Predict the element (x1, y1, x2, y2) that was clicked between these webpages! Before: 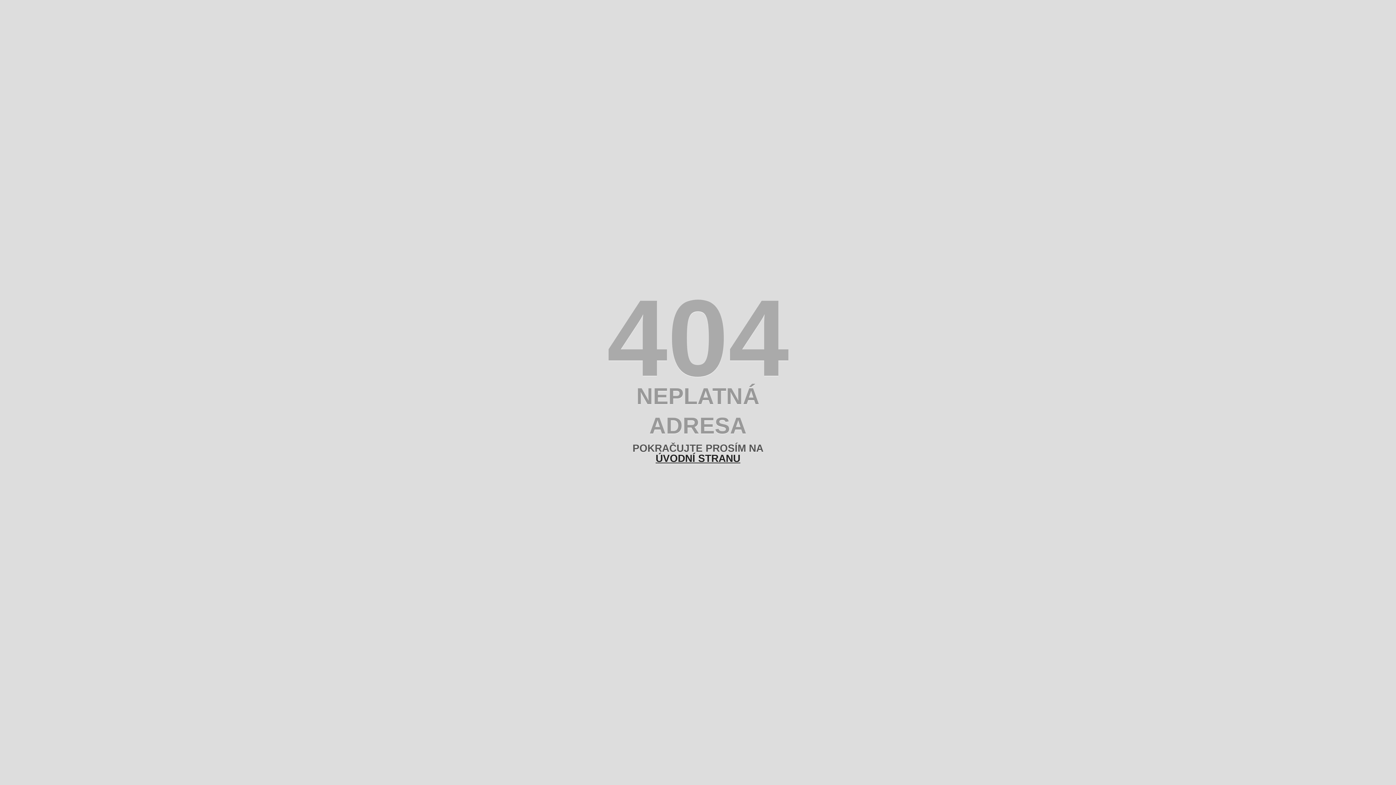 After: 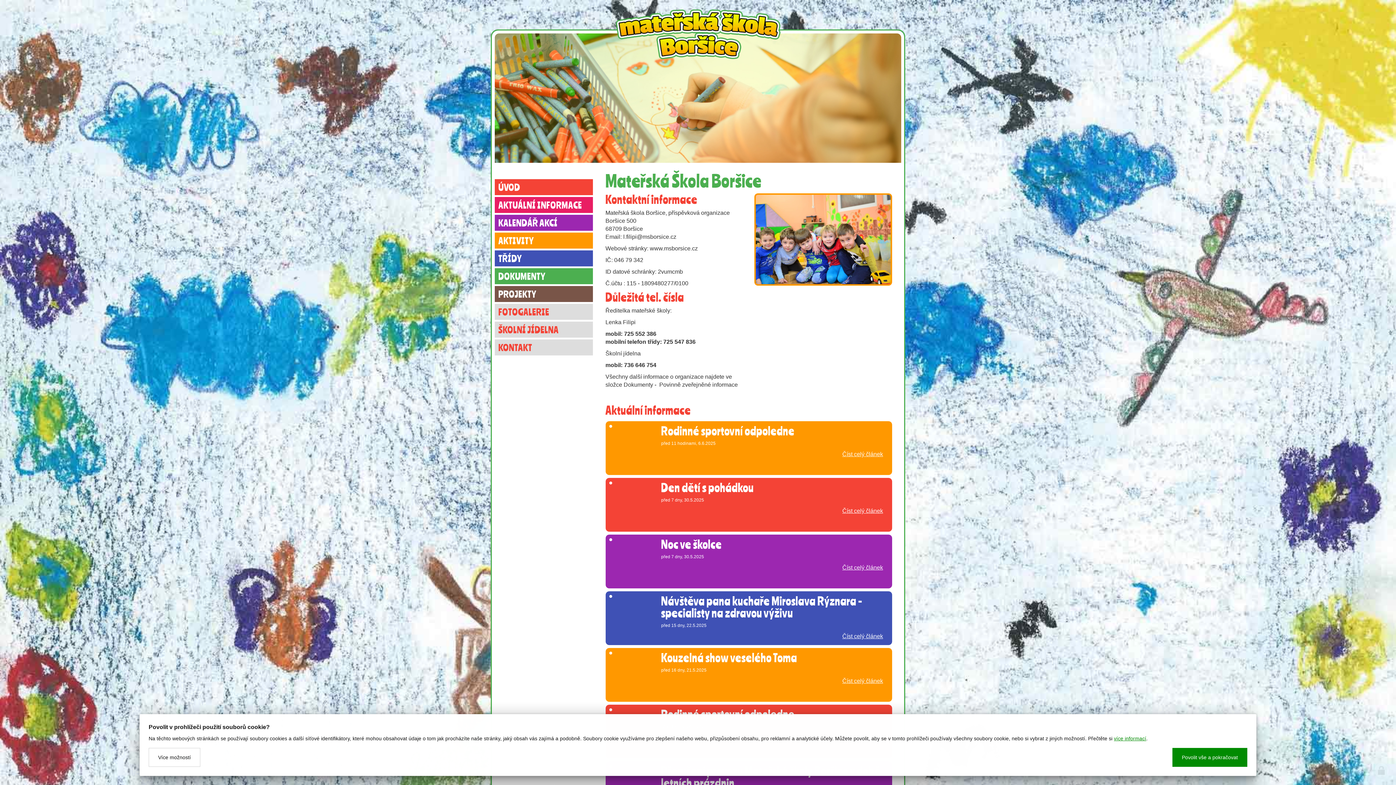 Action: label: ÚVODNÍ STRANU bbox: (655, 453, 740, 464)